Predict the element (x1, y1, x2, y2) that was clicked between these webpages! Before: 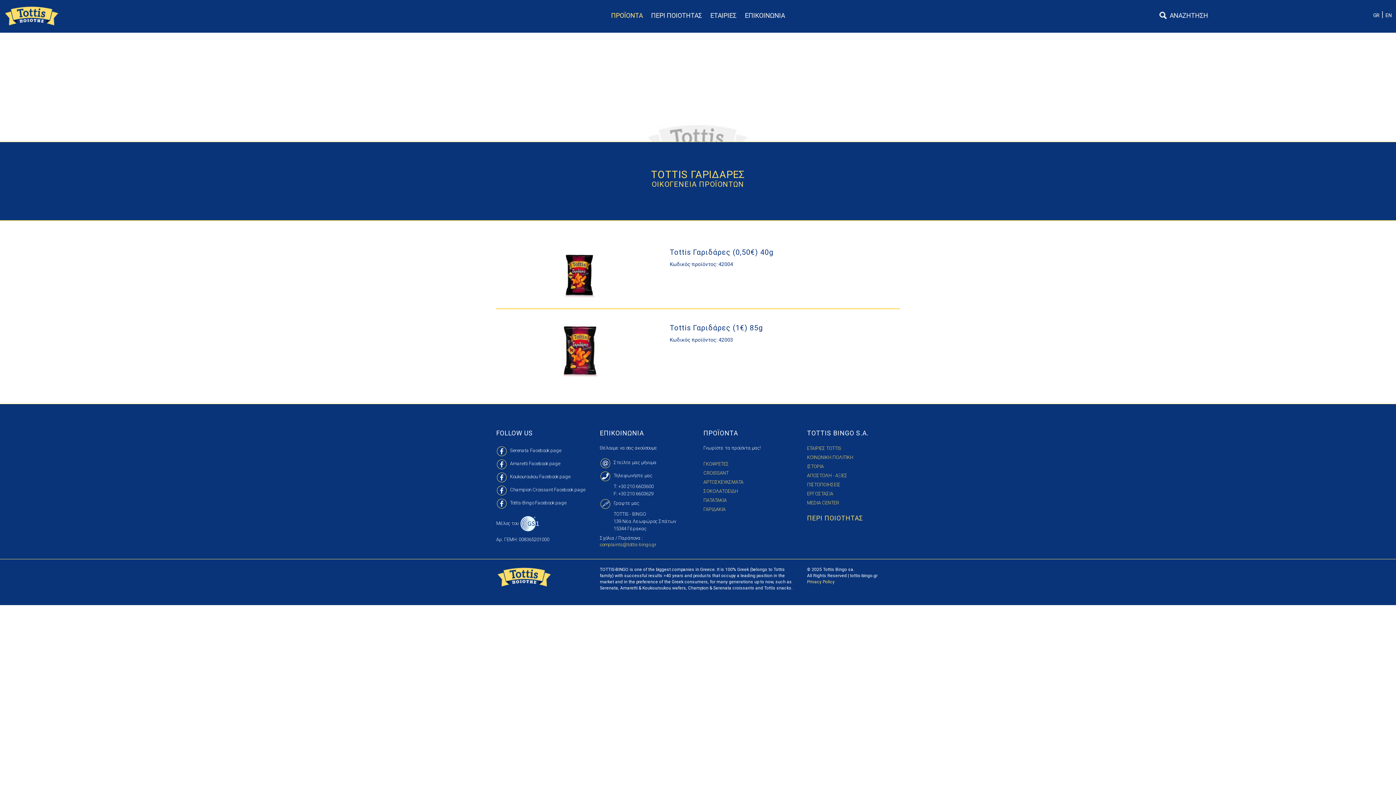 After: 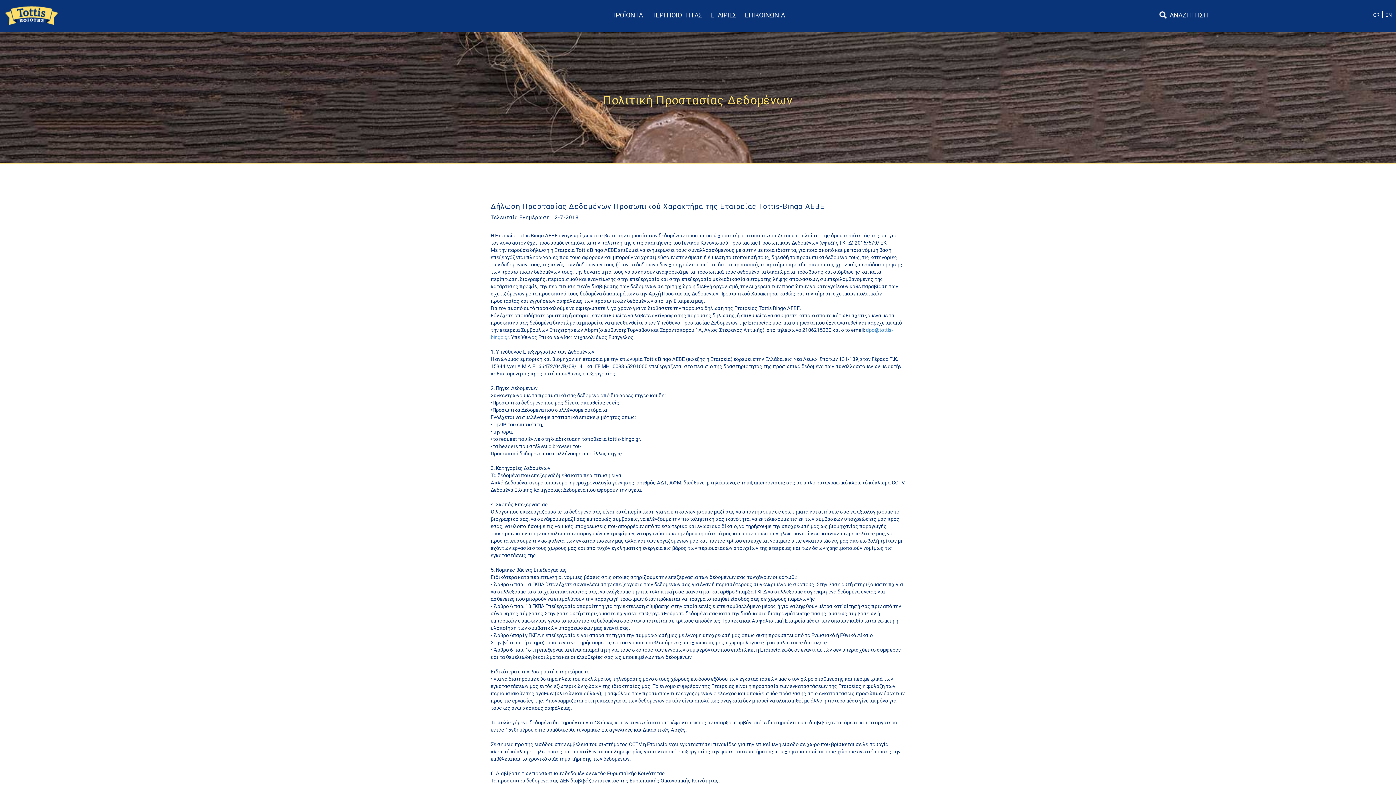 Action: bbox: (807, 579, 834, 584) label: Privacy Policy